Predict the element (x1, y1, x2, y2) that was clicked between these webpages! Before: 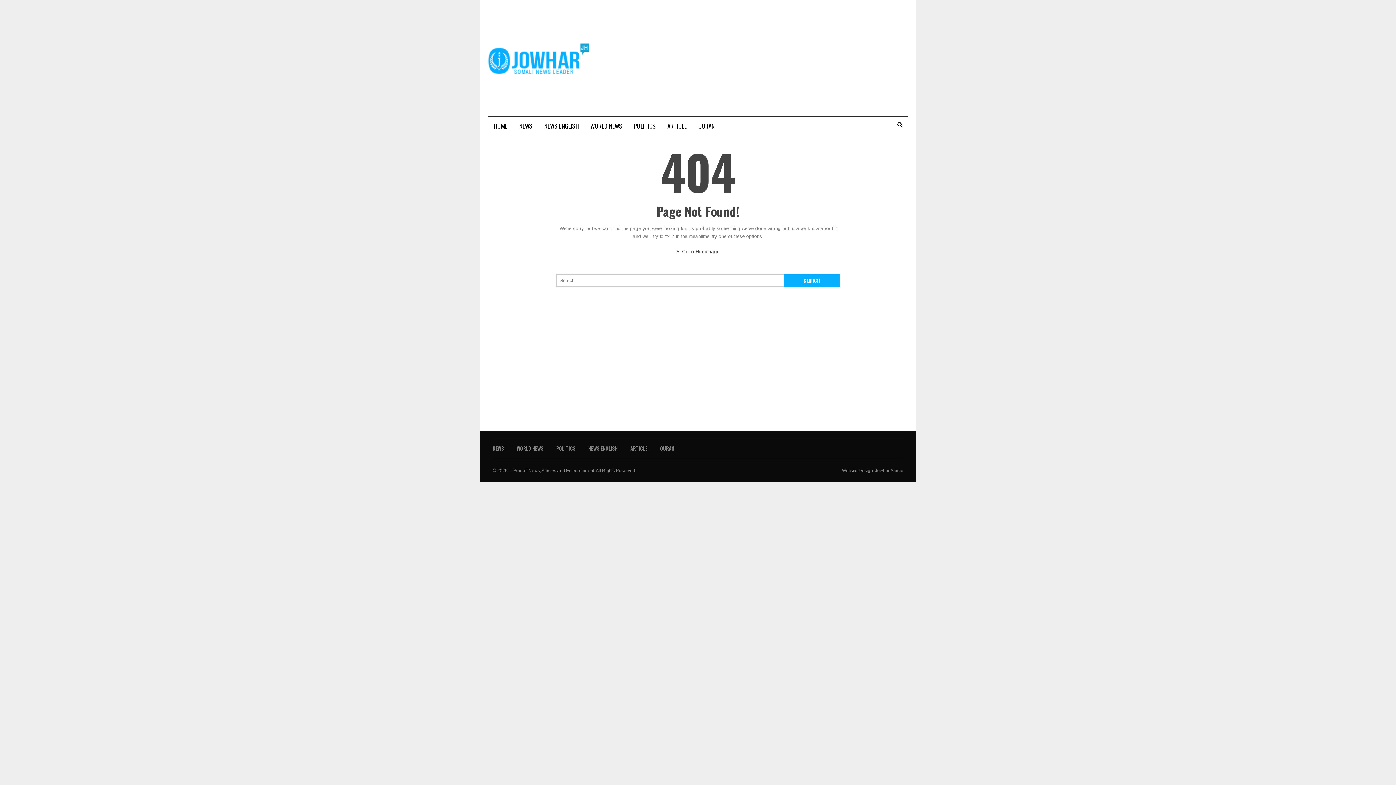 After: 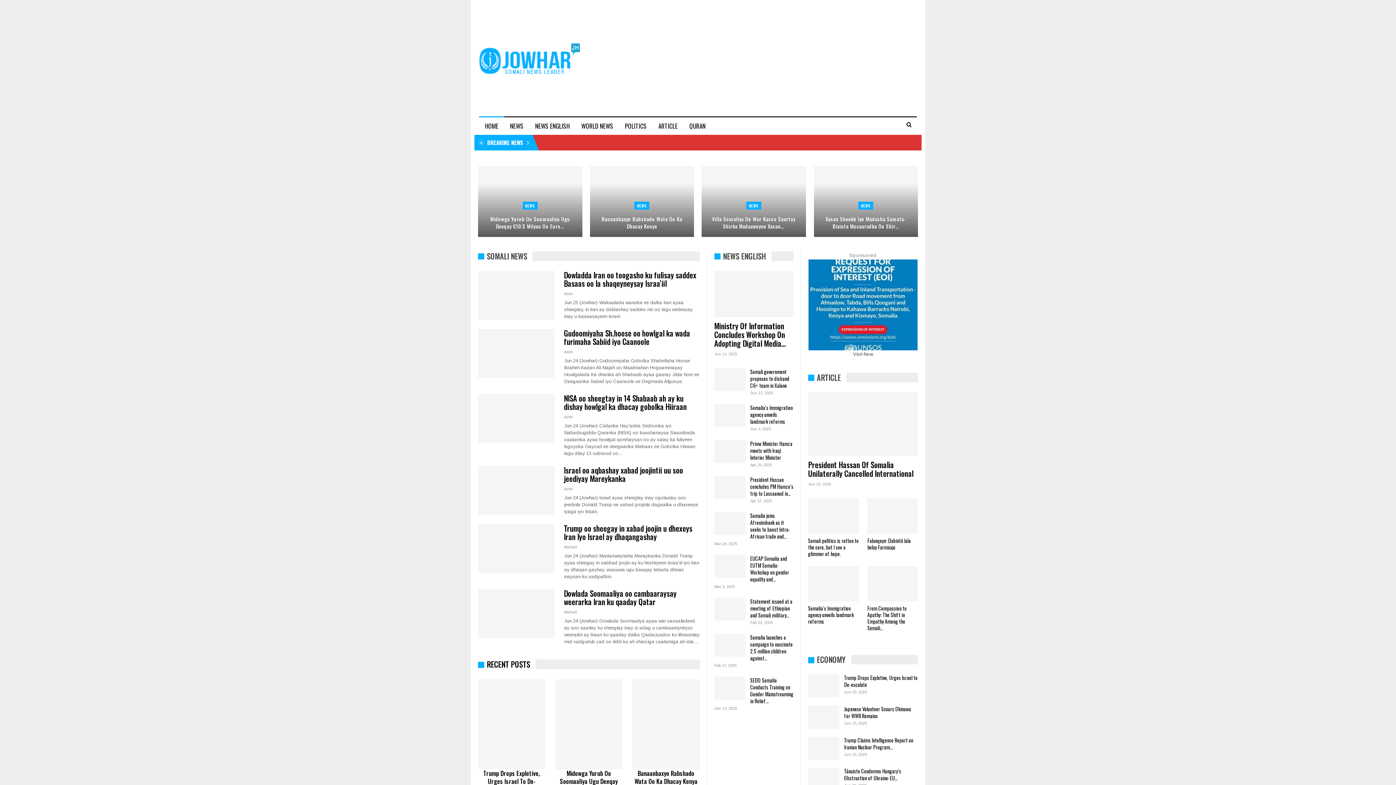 Action: bbox: (676, 249, 719, 254) label:  Go to Homepage